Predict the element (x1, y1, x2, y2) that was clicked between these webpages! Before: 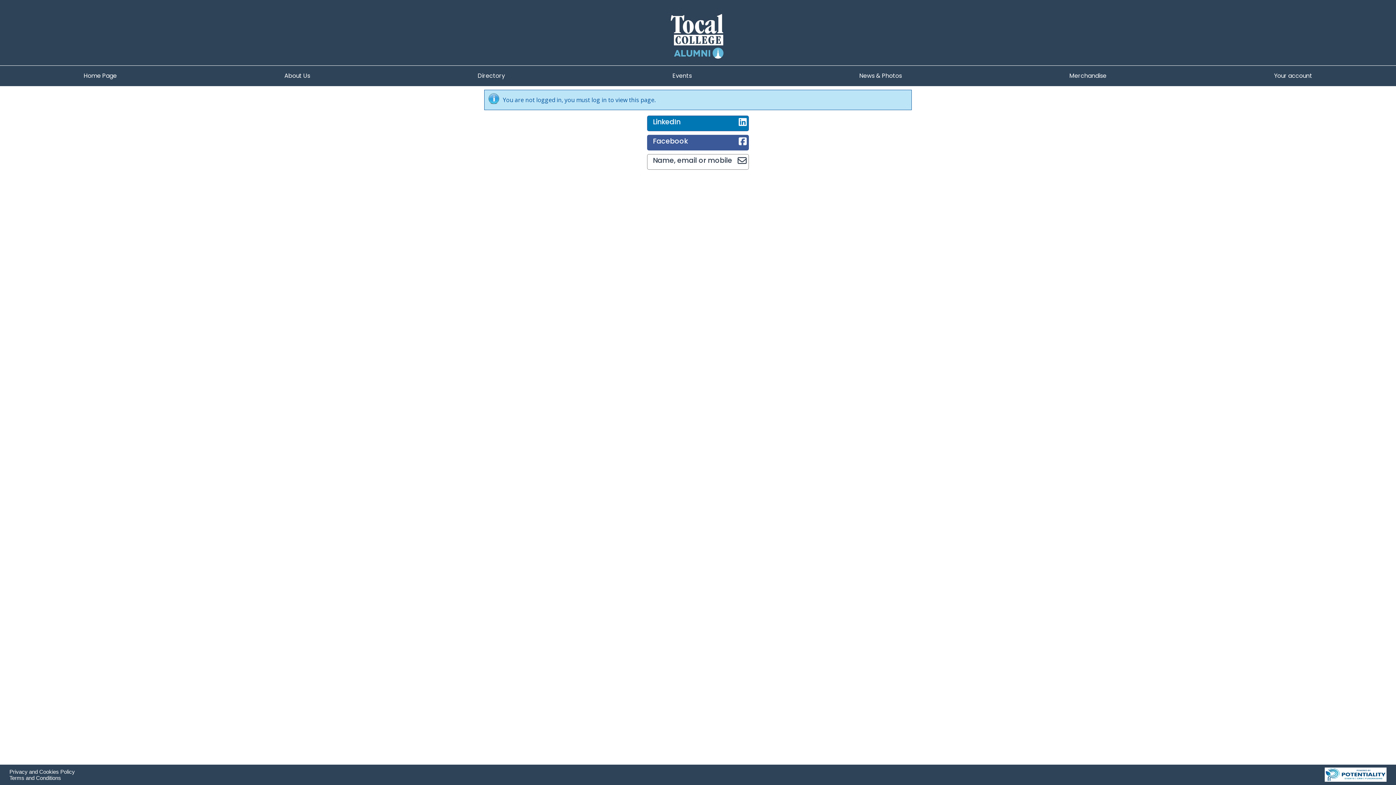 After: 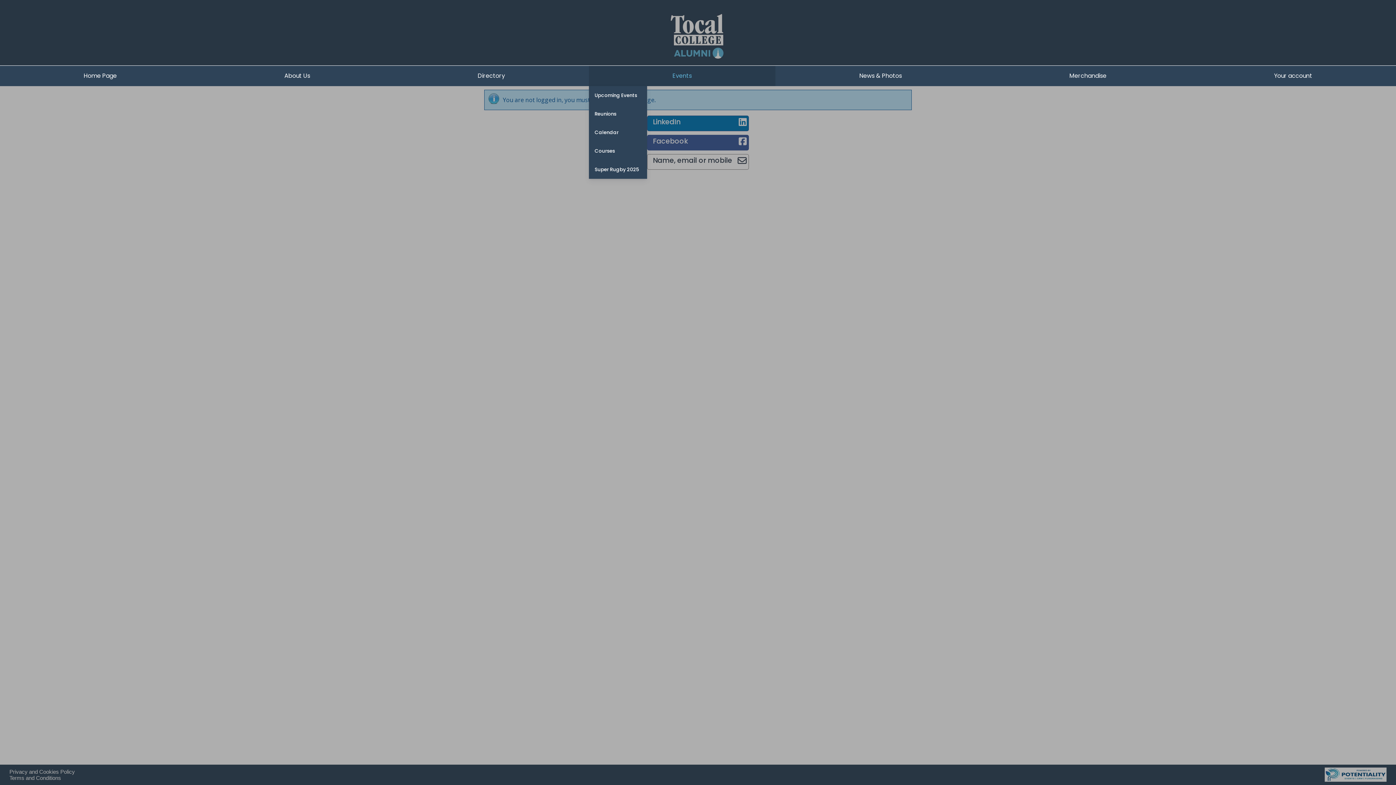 Action: label: Events bbox: (588, 65, 775, 86)